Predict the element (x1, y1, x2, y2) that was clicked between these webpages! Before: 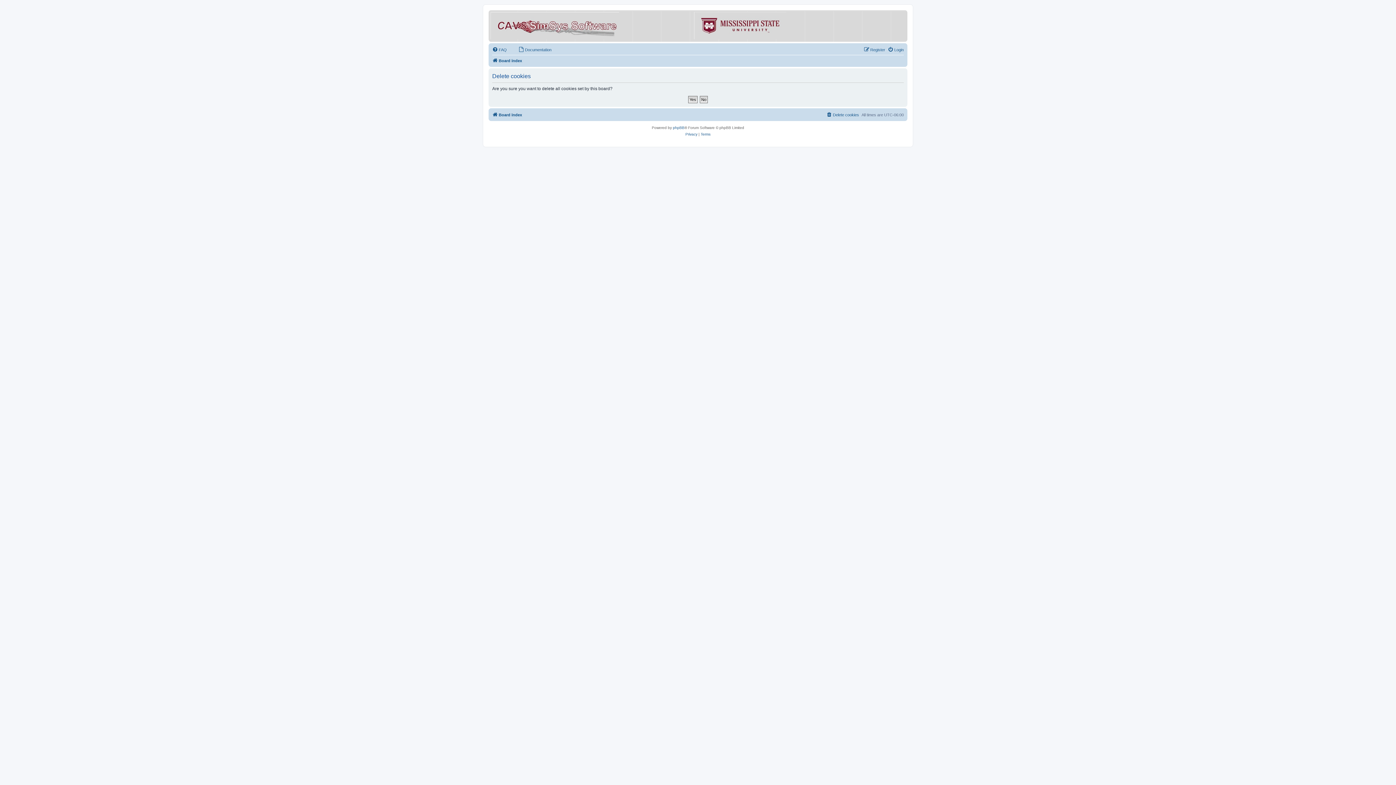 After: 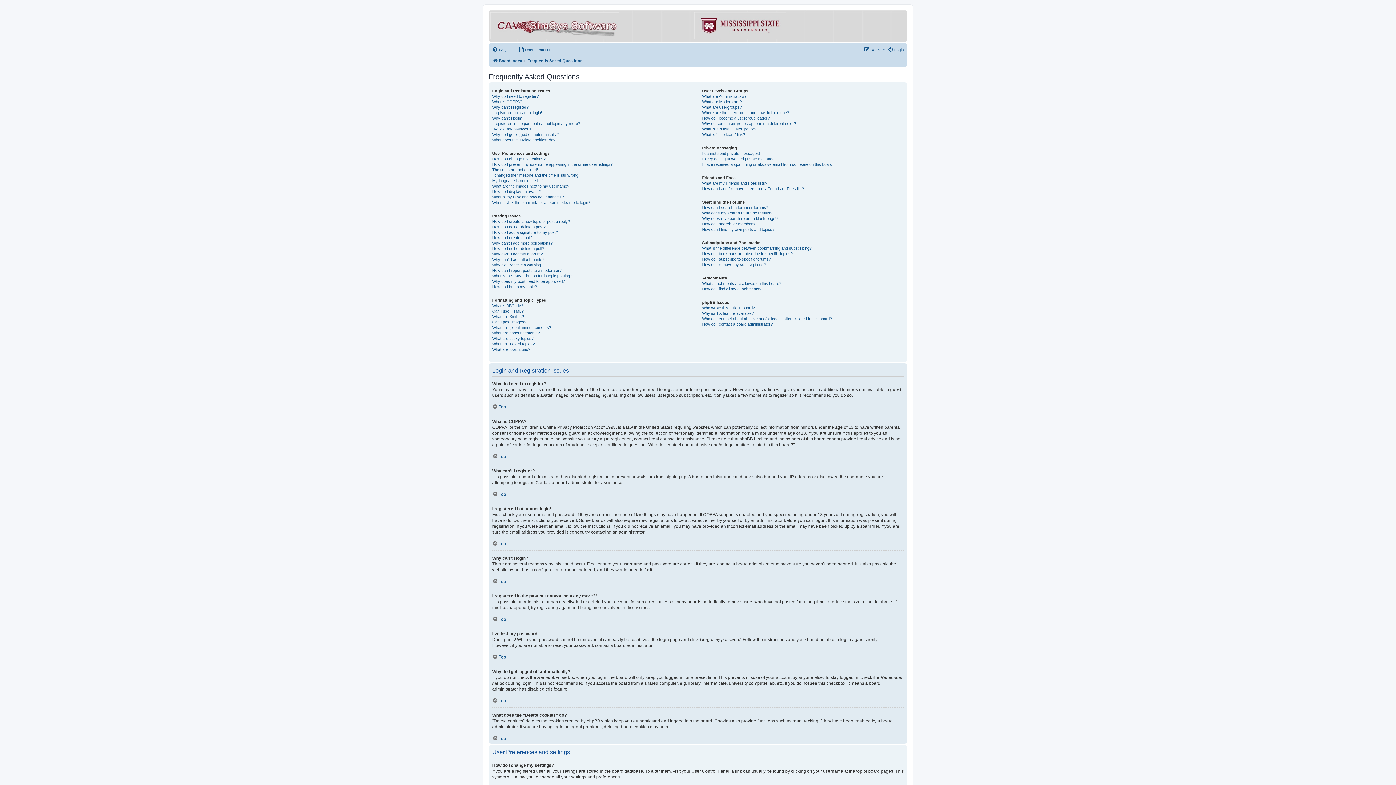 Action: label: FAQ bbox: (492, 45, 506, 54)